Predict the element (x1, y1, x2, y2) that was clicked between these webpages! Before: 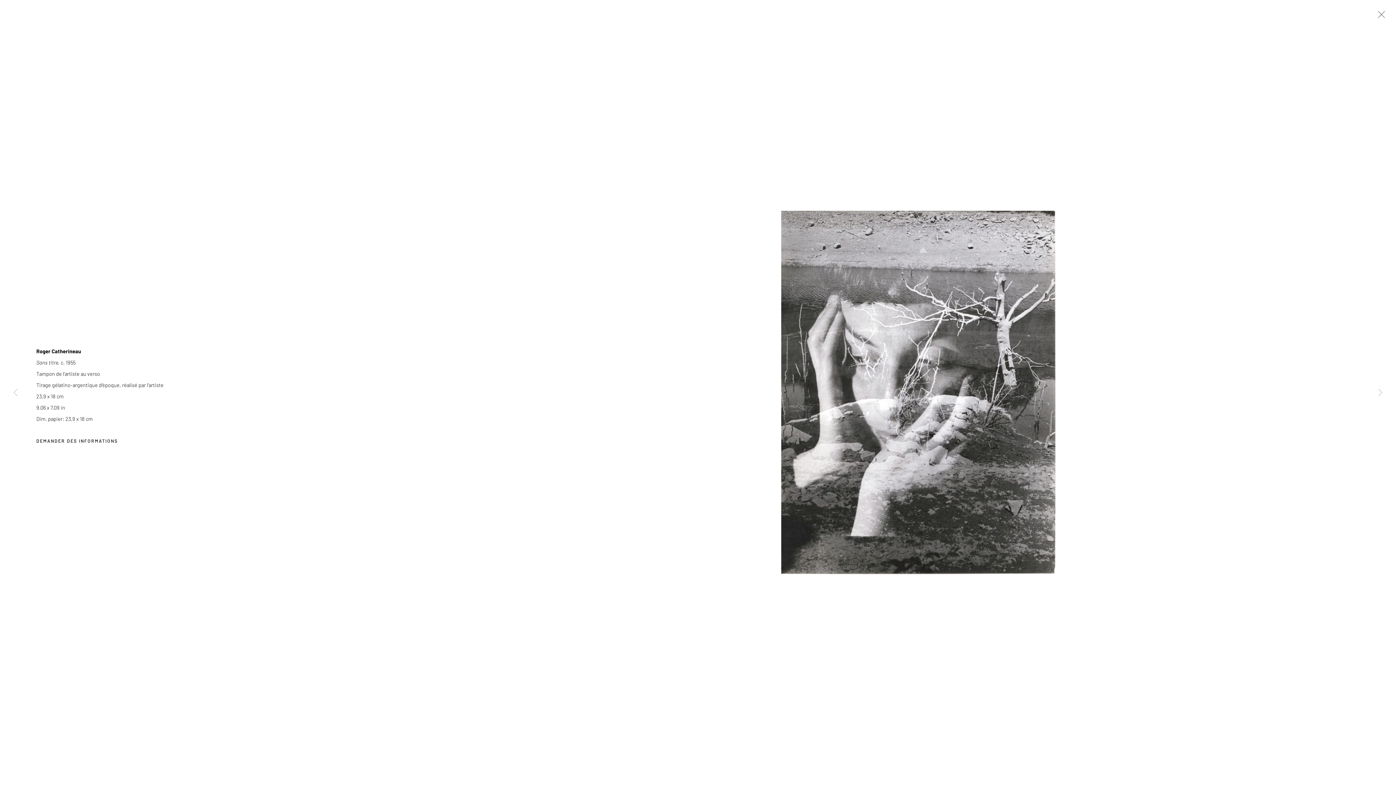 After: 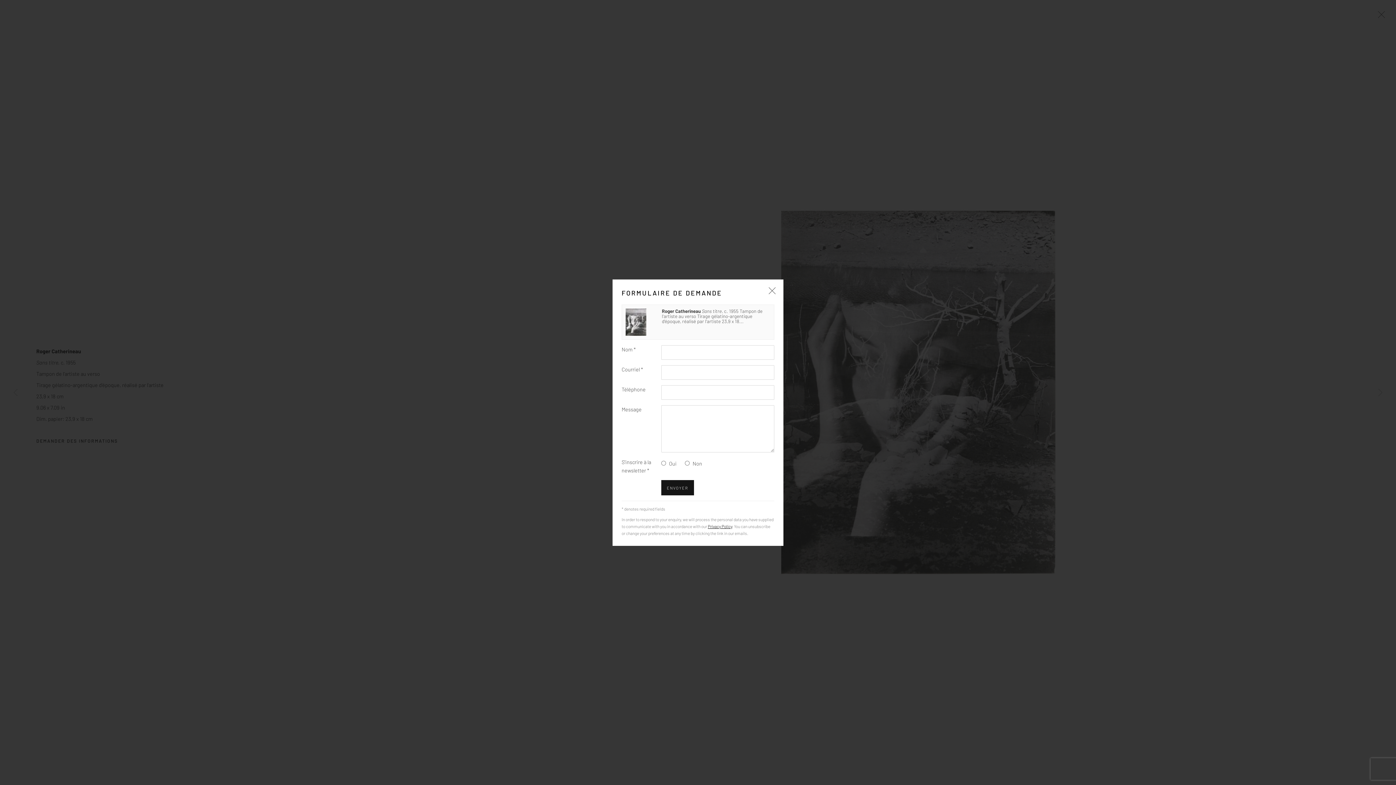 Action: bbox: (36, 435, 459, 446) label: DEMANDER DES INFORMATIONS